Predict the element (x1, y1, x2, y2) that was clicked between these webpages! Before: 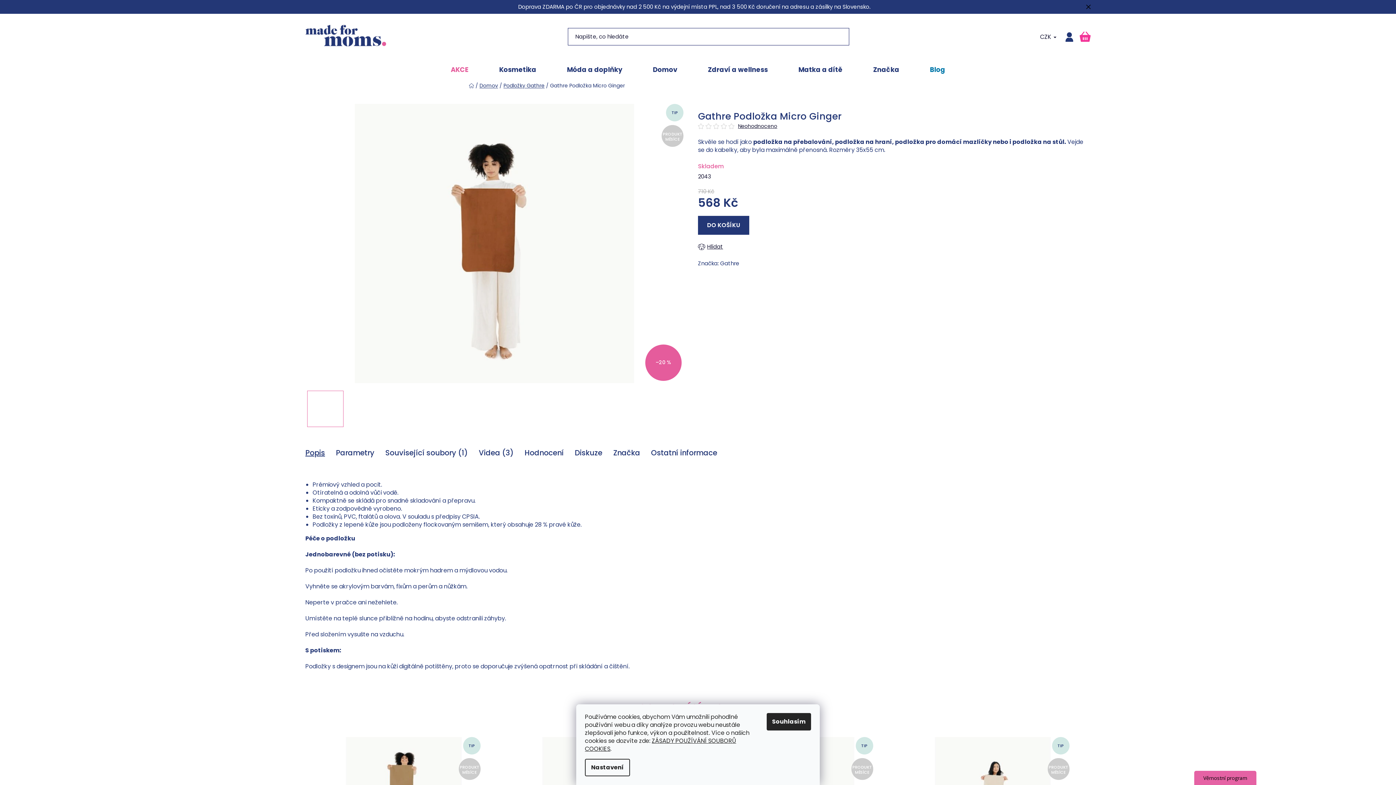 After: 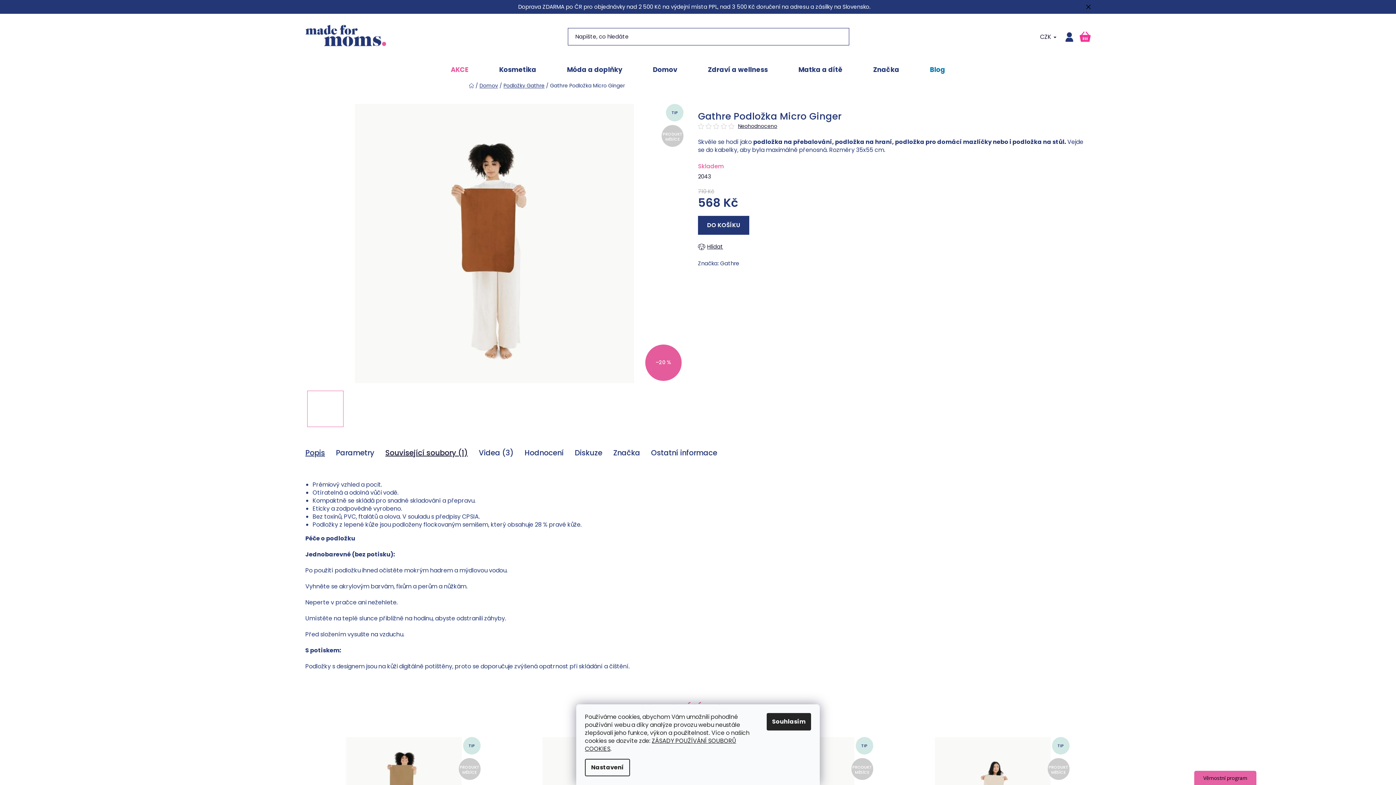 Action: bbox: (385, 446, 468, 460) label: Související soubory (1)